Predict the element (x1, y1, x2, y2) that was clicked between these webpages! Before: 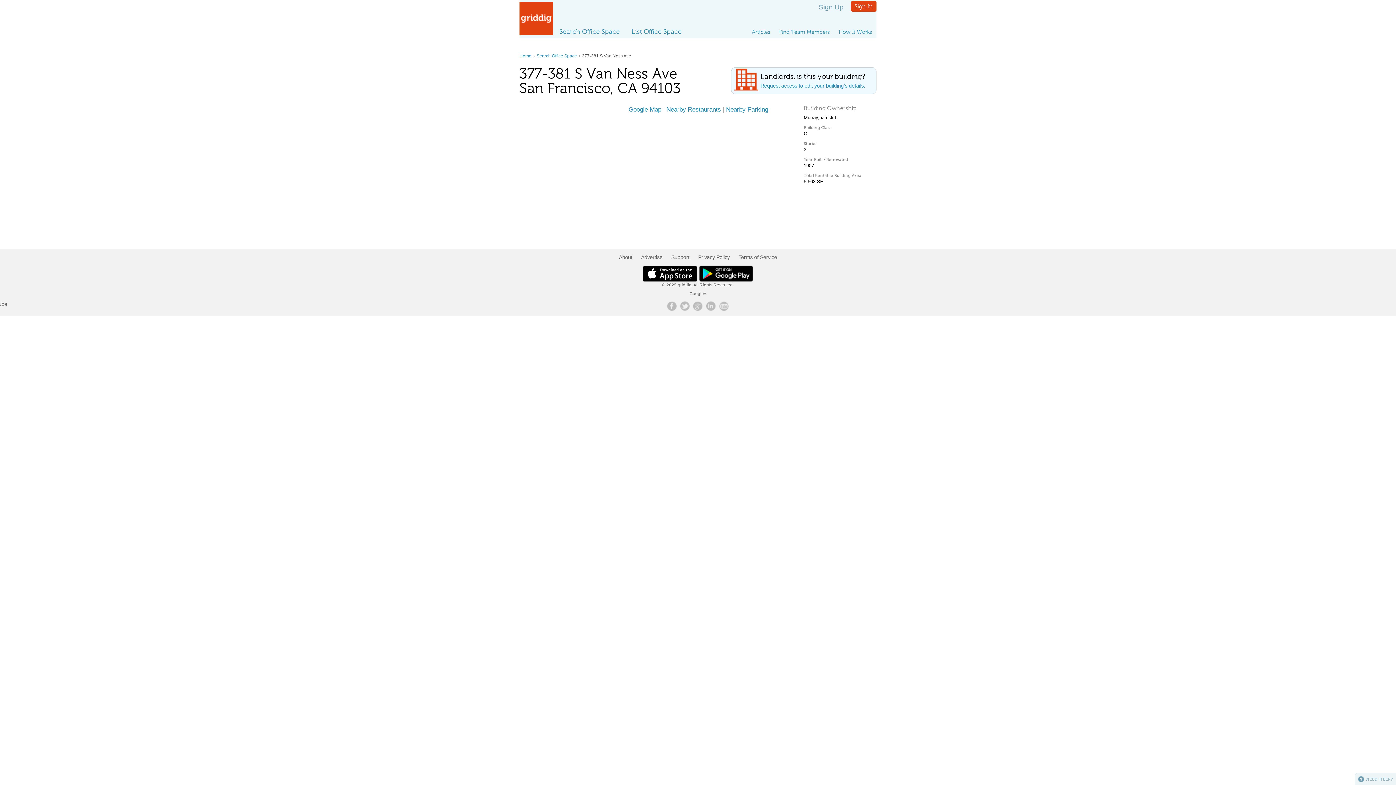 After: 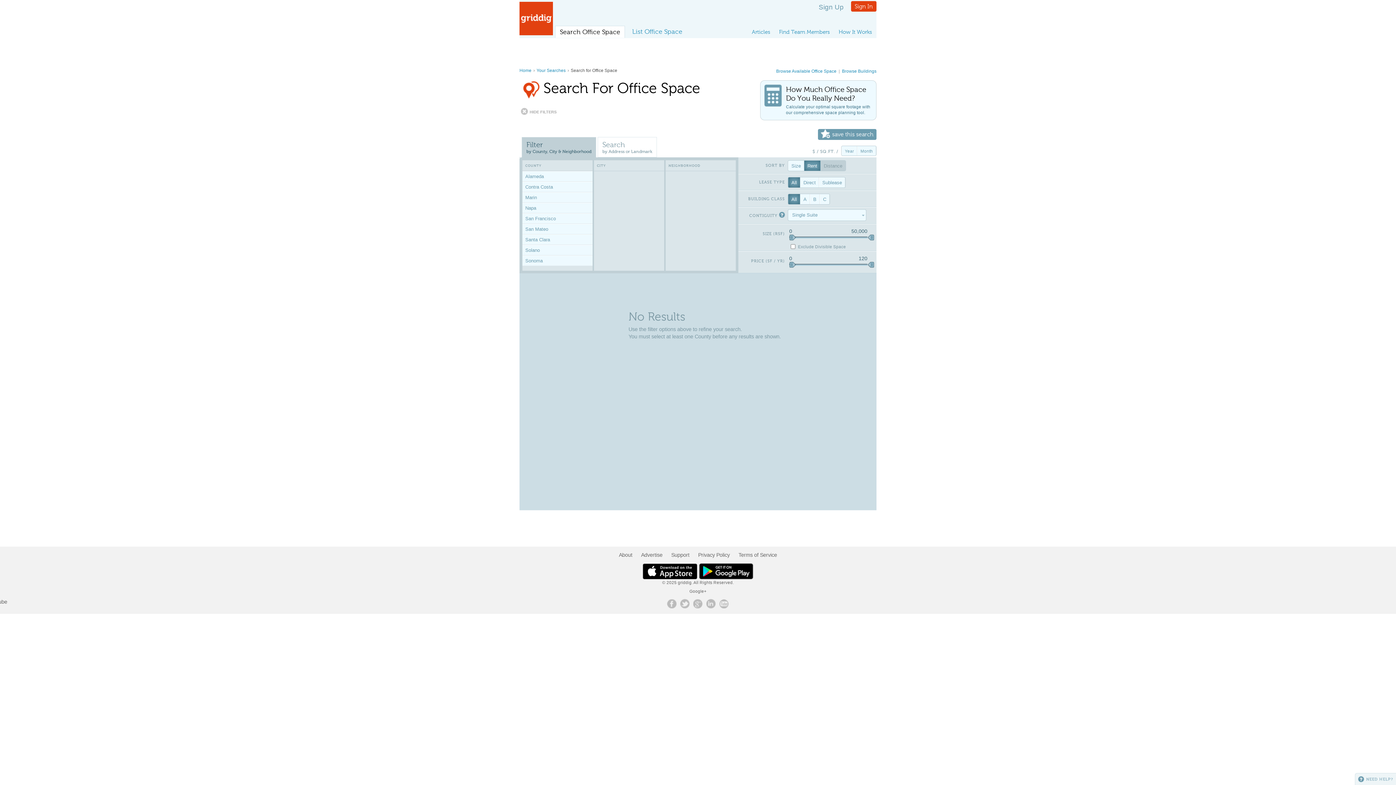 Action: label: Search Office Space bbox: (536, 53, 577, 58)